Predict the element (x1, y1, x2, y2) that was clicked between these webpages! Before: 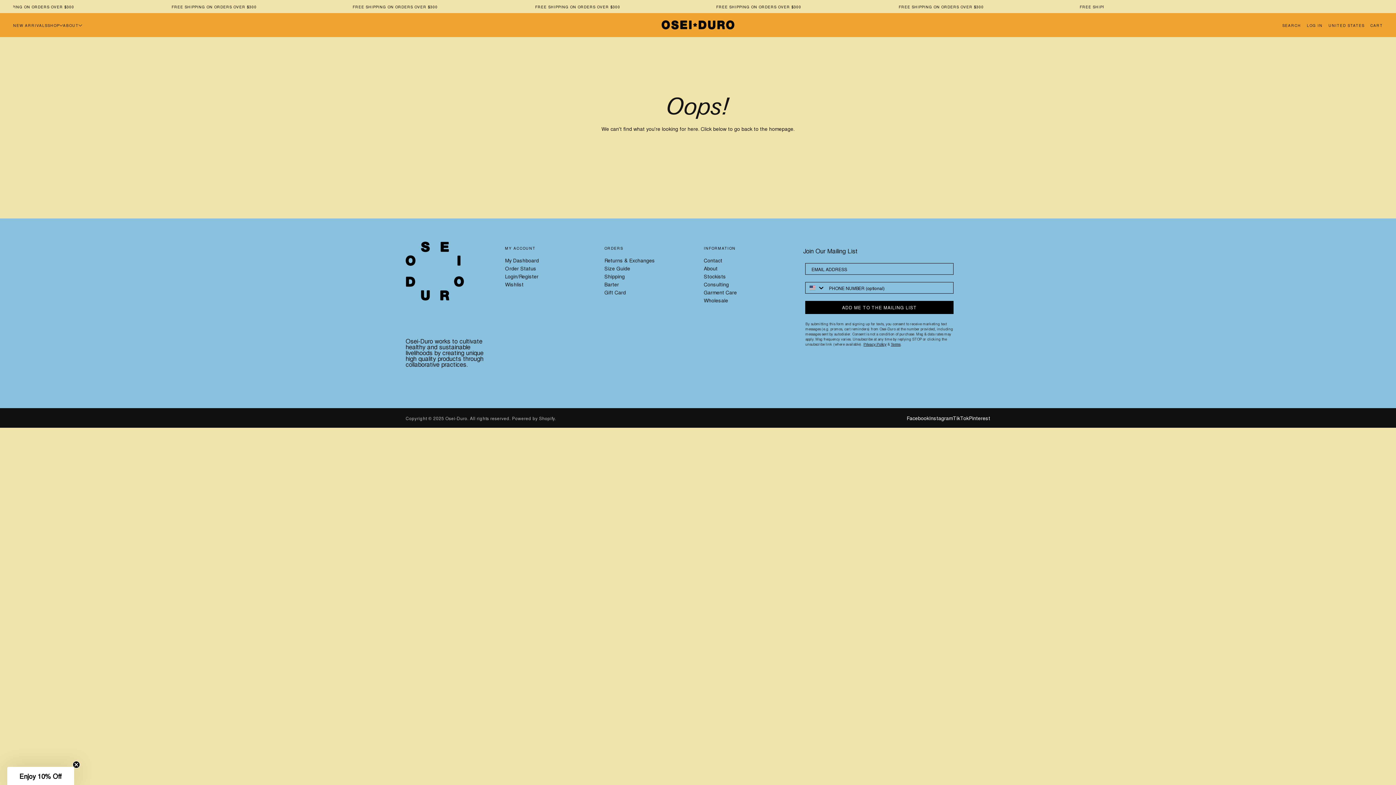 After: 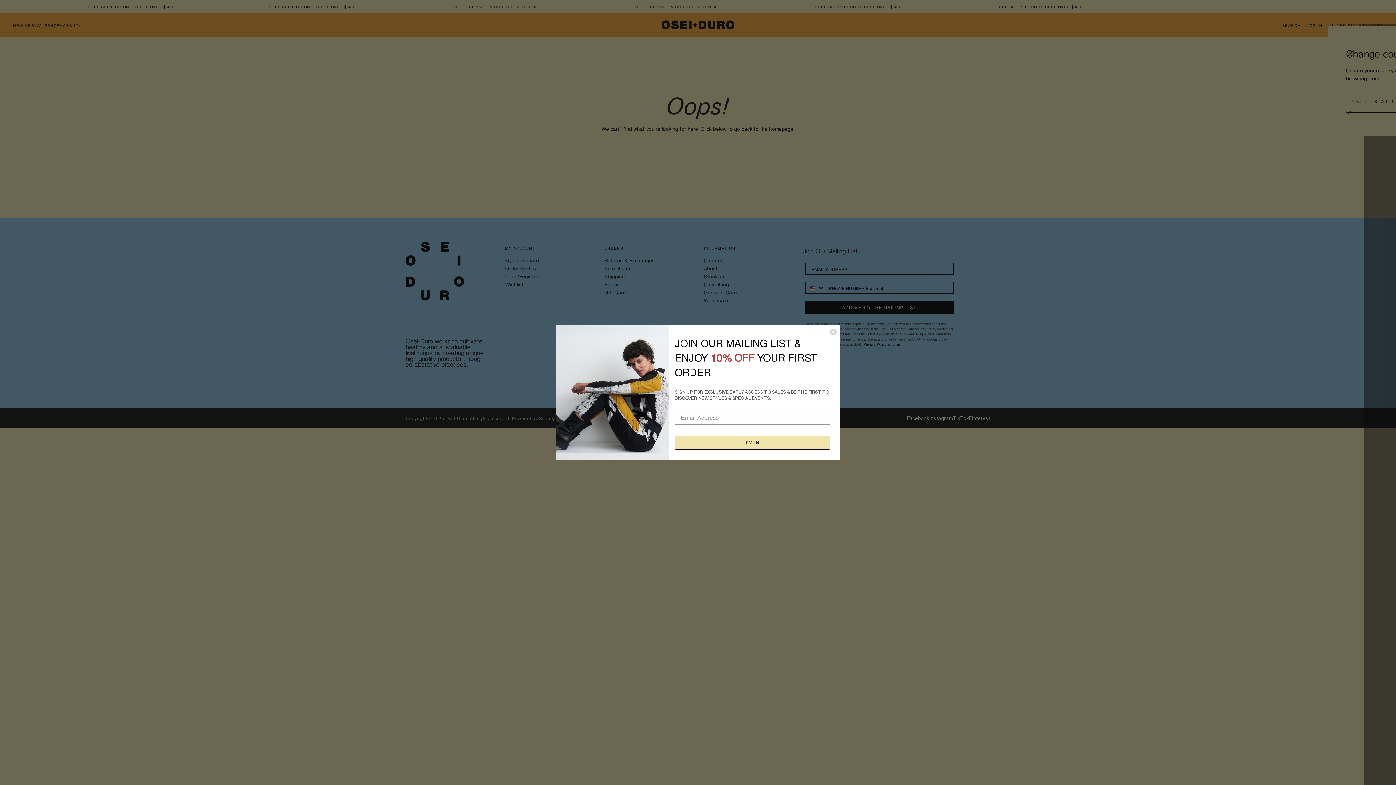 Action: bbox: (1328, 23, 1364, 27) label: Country